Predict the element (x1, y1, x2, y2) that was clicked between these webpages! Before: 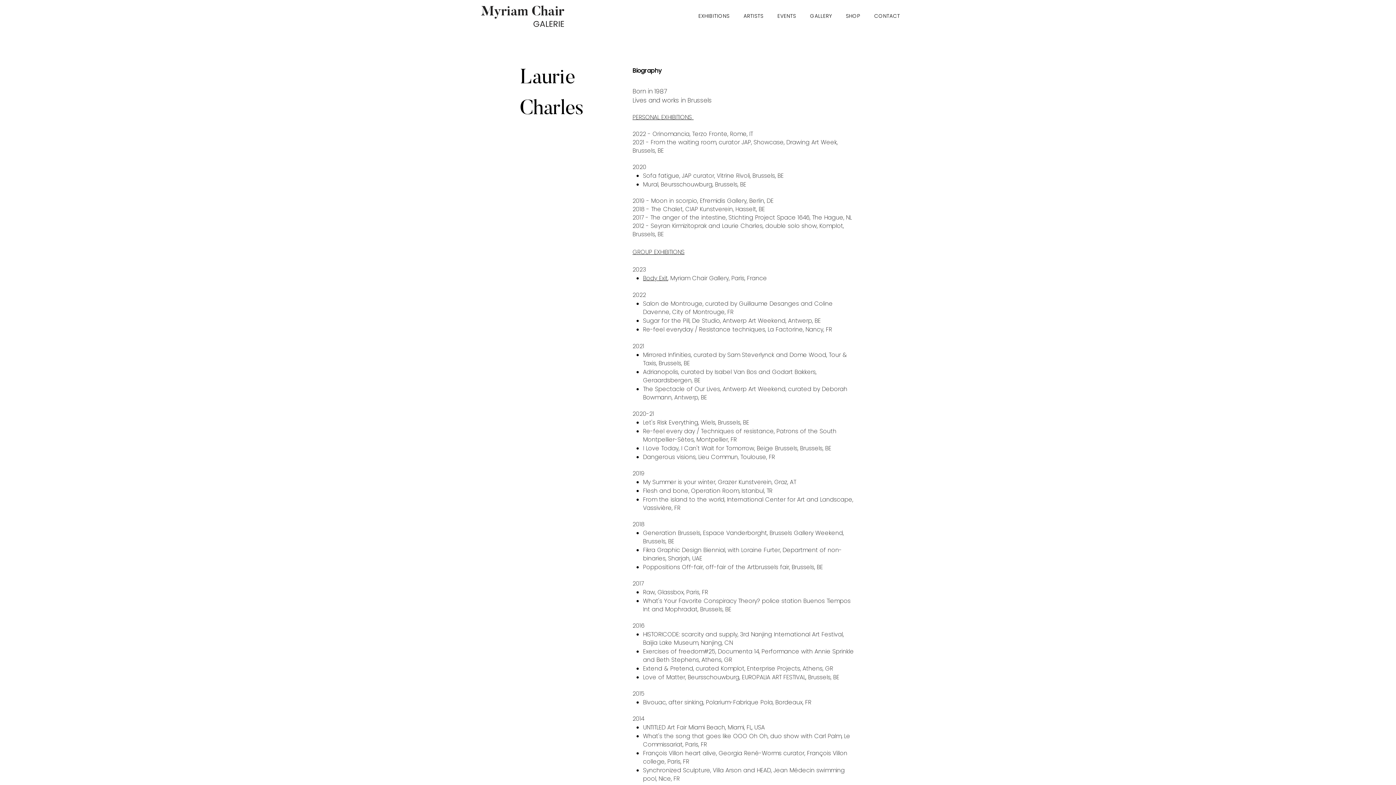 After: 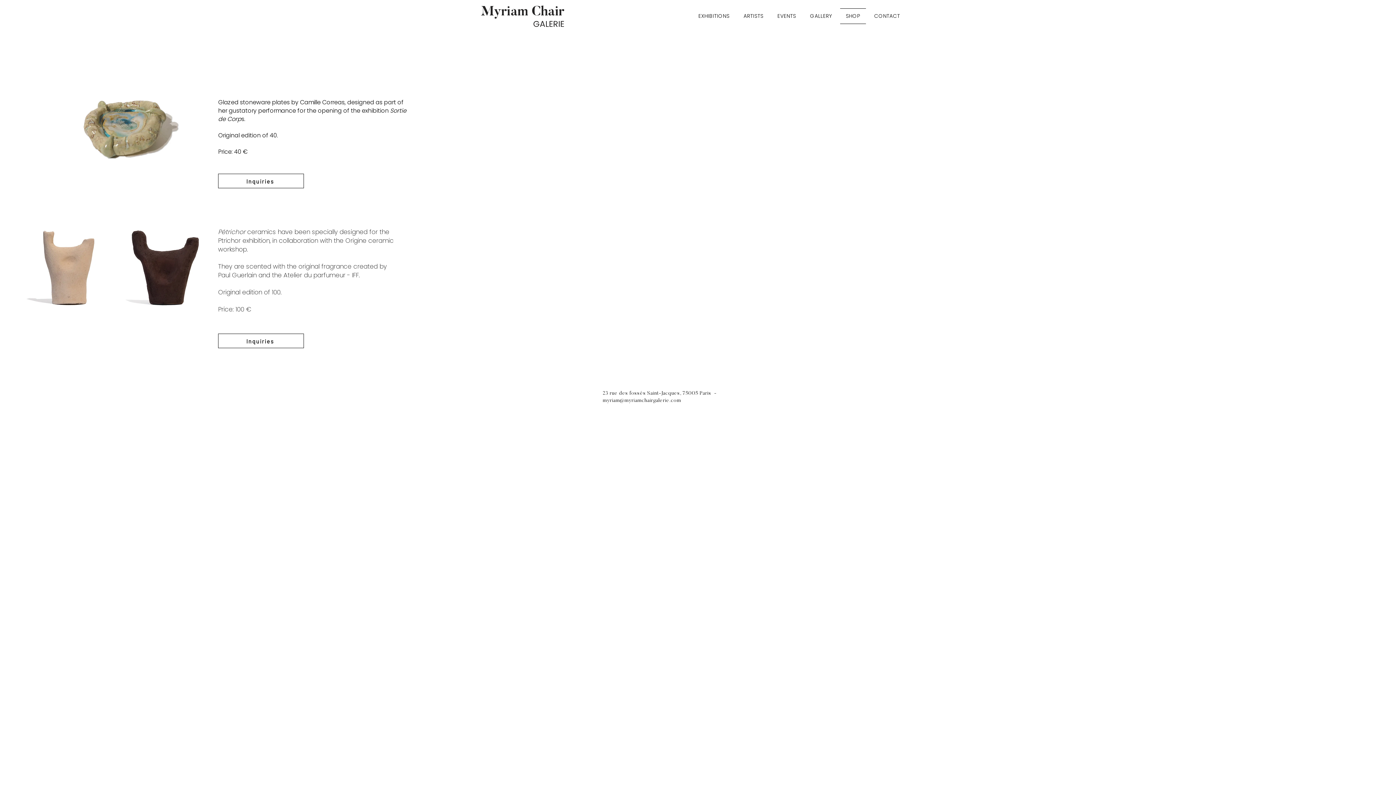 Action: bbox: (840, 8, 866, 24) label: SHOP